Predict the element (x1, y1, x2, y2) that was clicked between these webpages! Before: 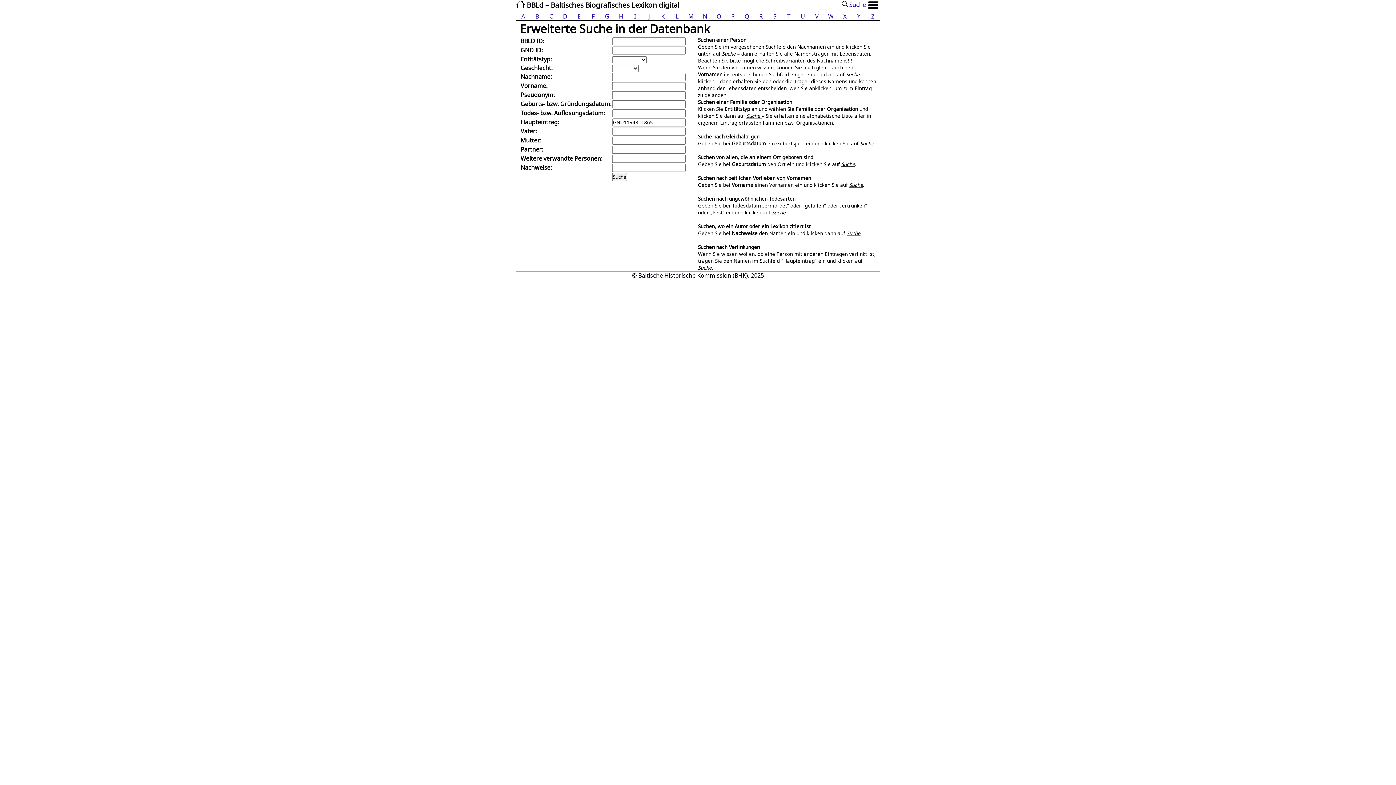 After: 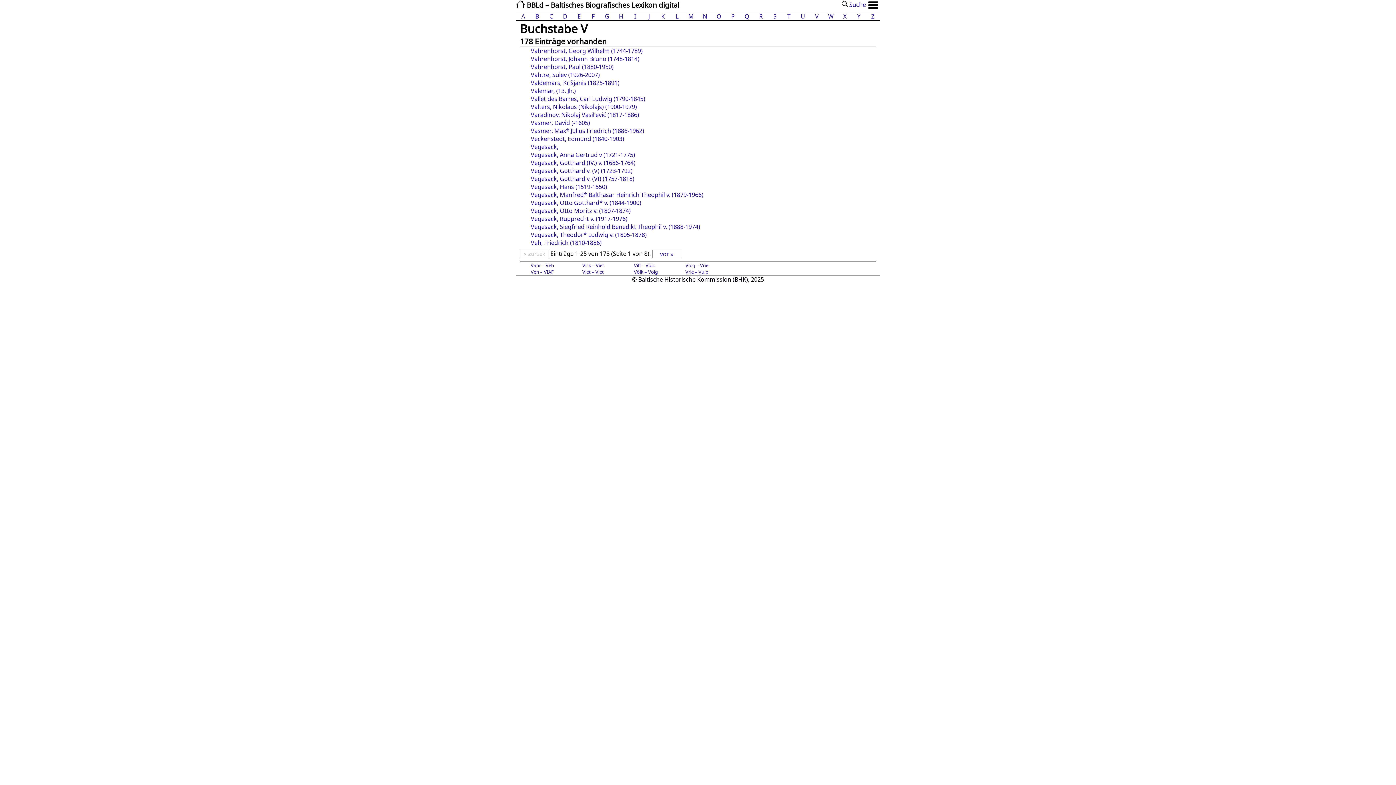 Action: bbox: (815, 12, 818, 20) label: V